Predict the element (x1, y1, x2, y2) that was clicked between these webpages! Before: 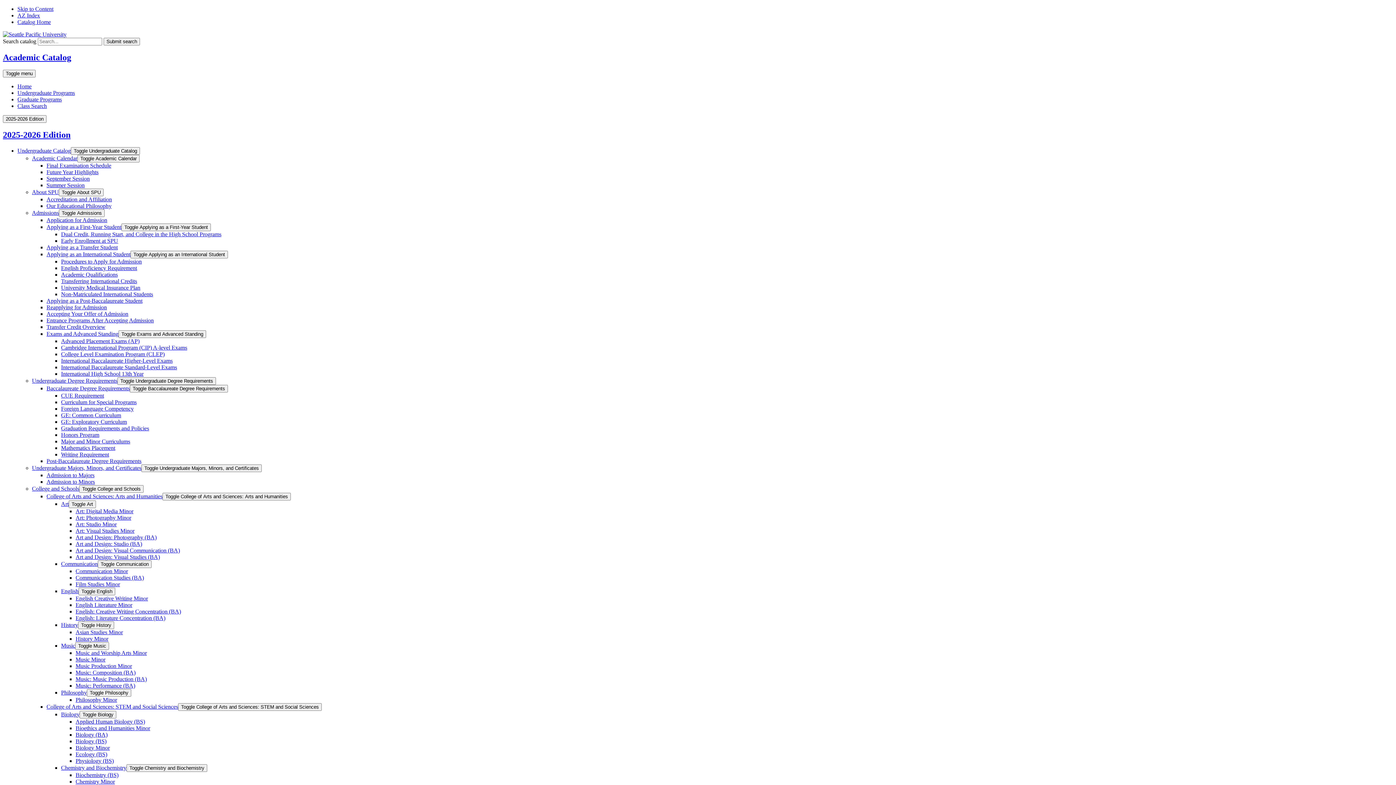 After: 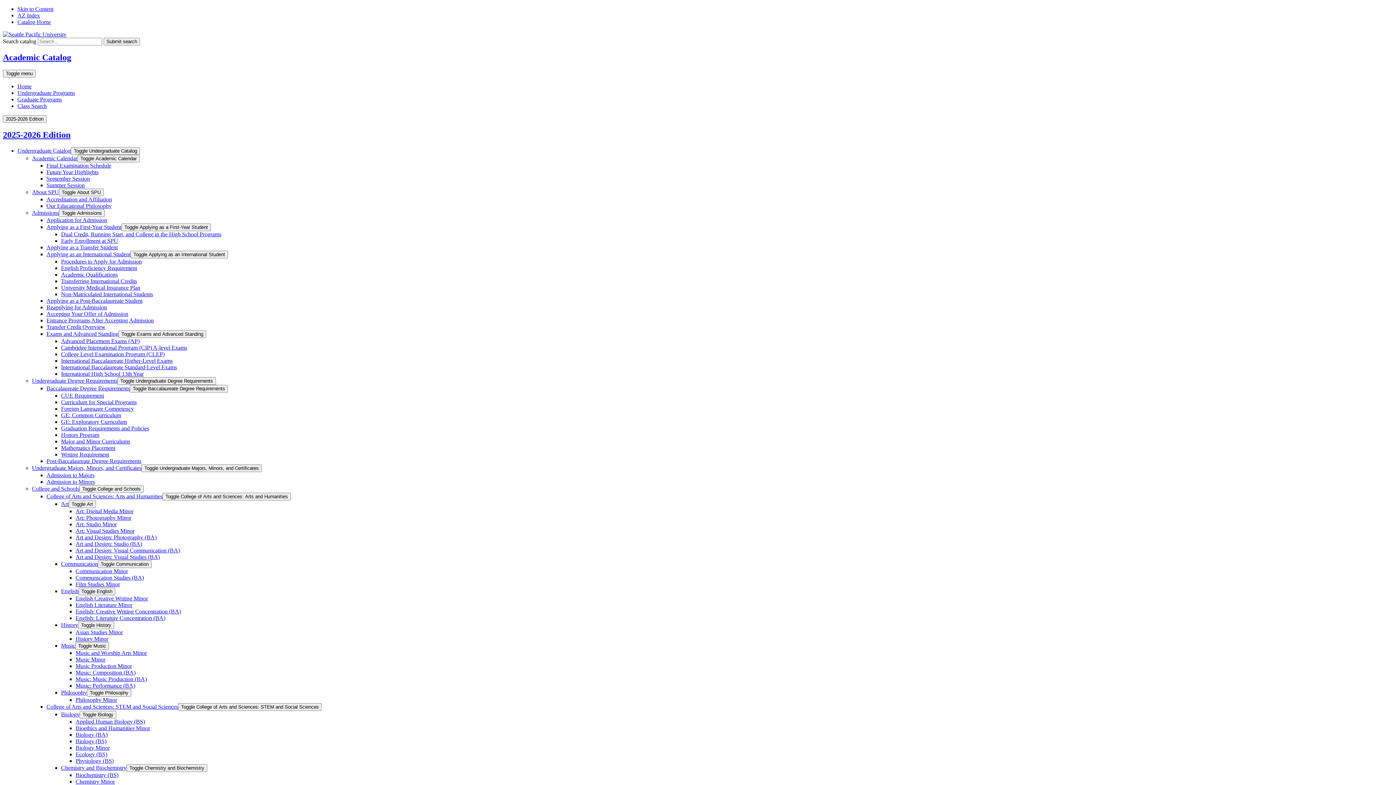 Action: label: Bioethics and Humanities Minor bbox: (75, 725, 150, 731)